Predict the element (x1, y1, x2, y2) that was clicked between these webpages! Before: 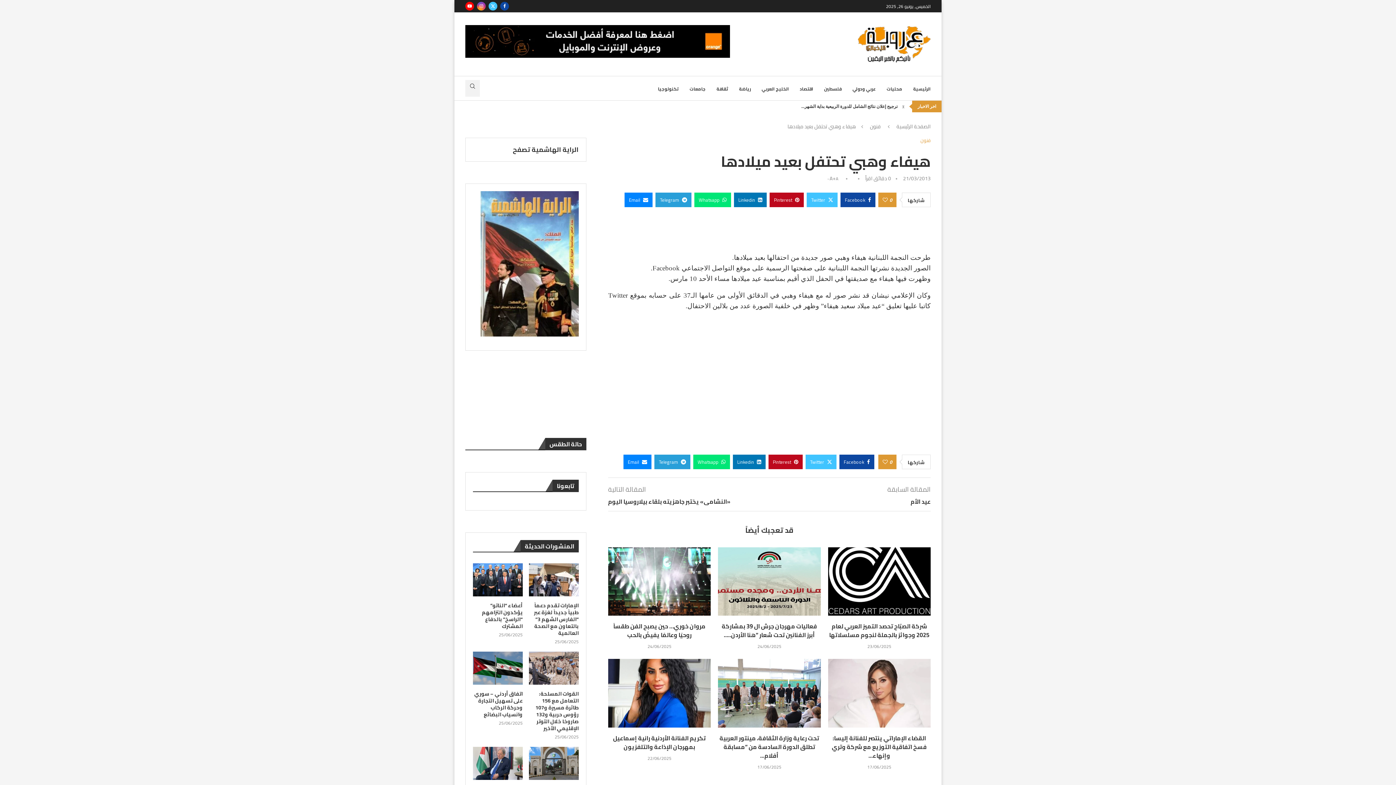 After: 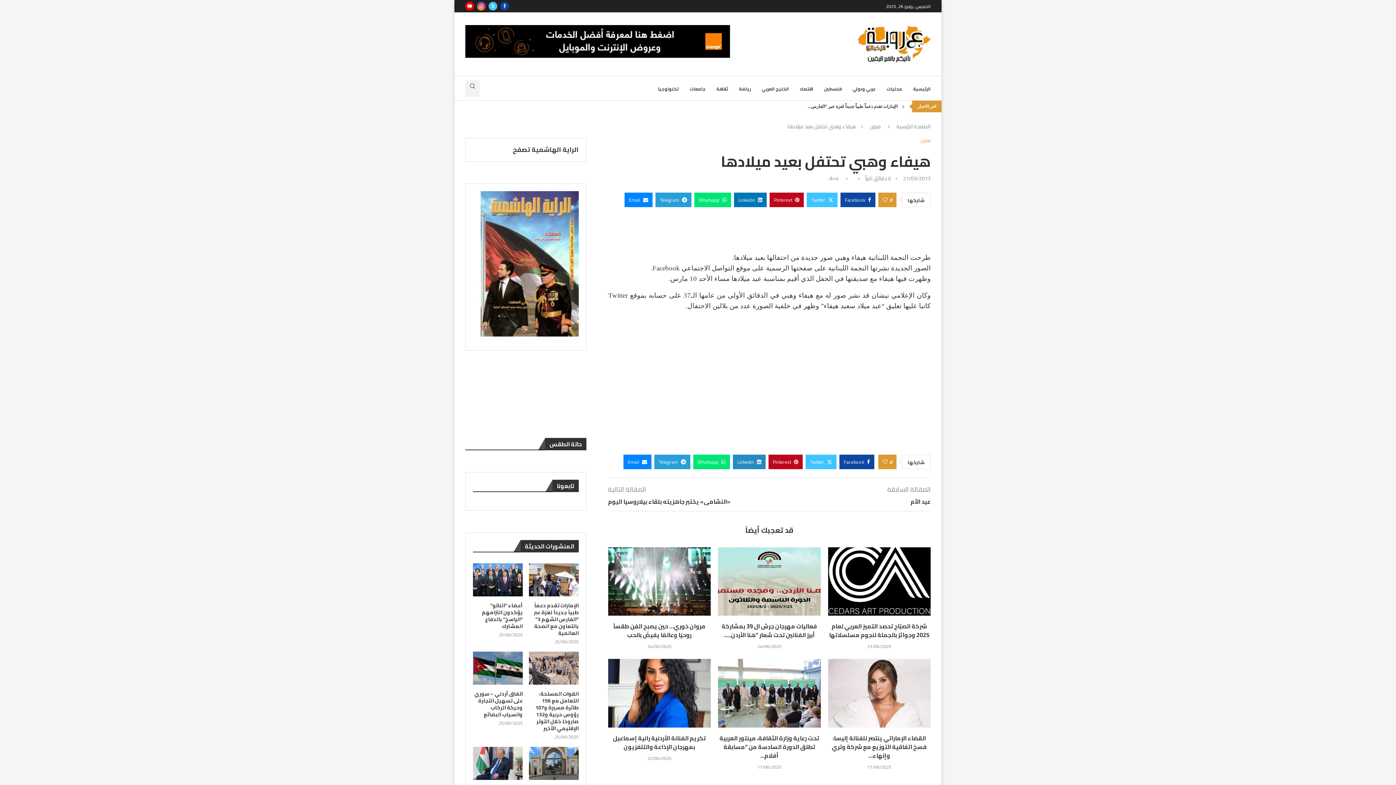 Action: bbox: (733, 454, 765, 469) label: Share on LinkedIn